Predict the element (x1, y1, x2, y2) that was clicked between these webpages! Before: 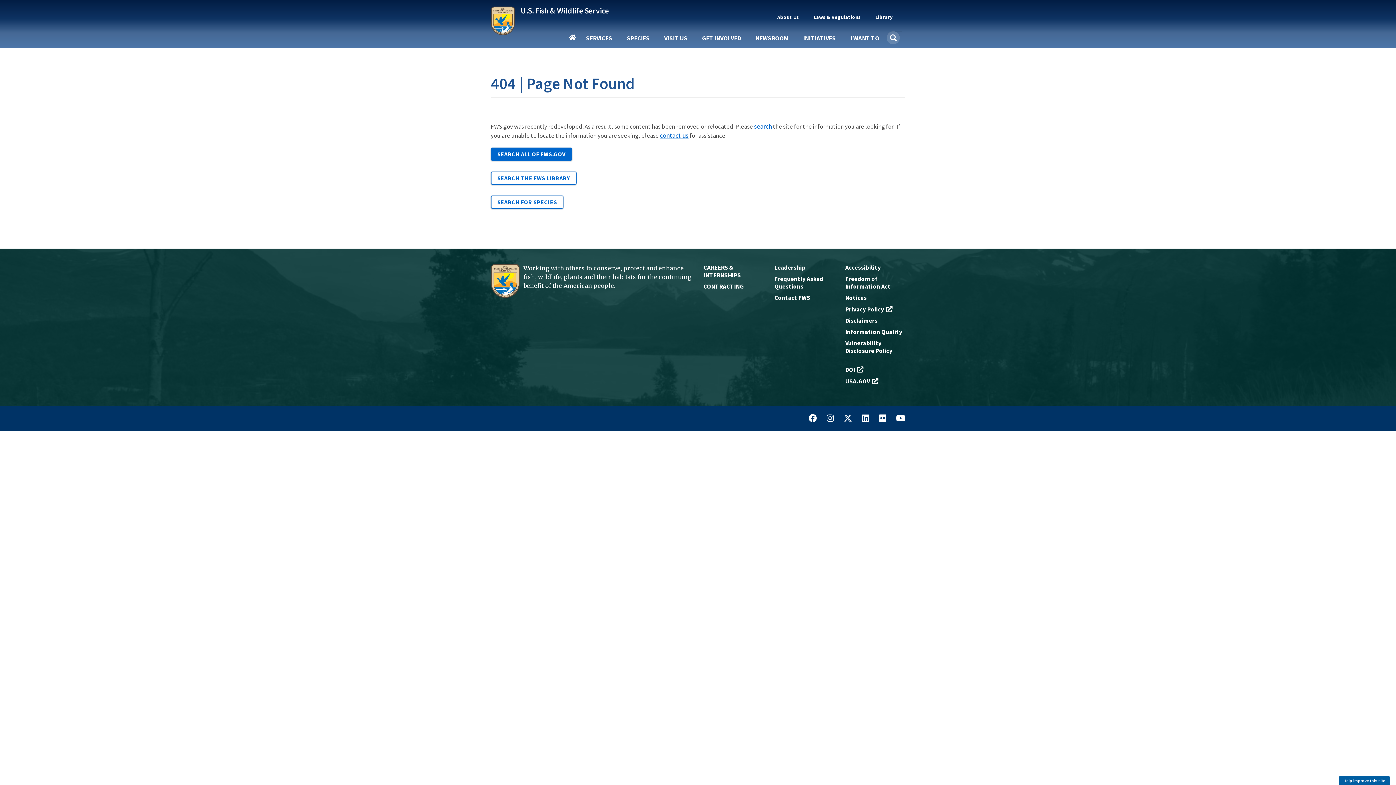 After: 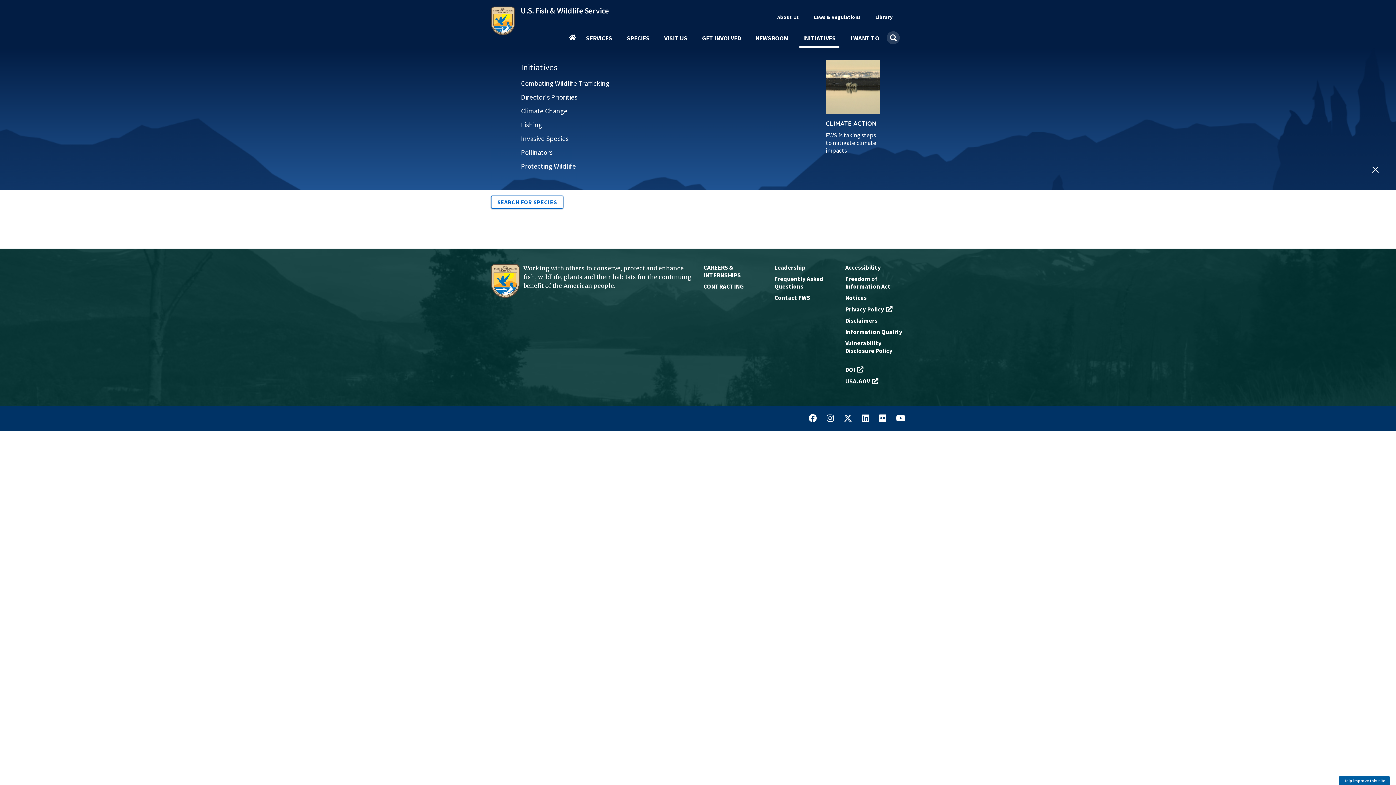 Action: bbox: (799, 35, 839, 47) label: INITIATIVES